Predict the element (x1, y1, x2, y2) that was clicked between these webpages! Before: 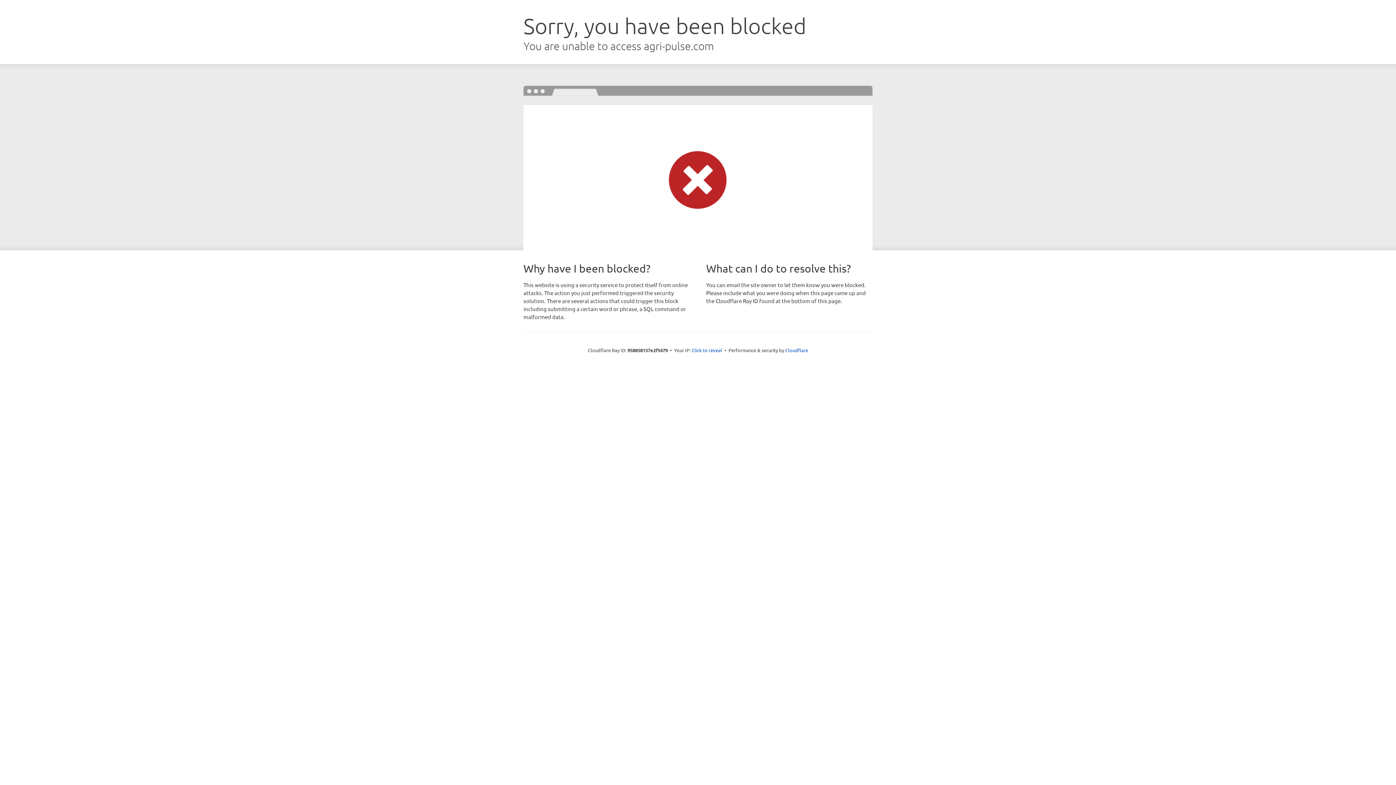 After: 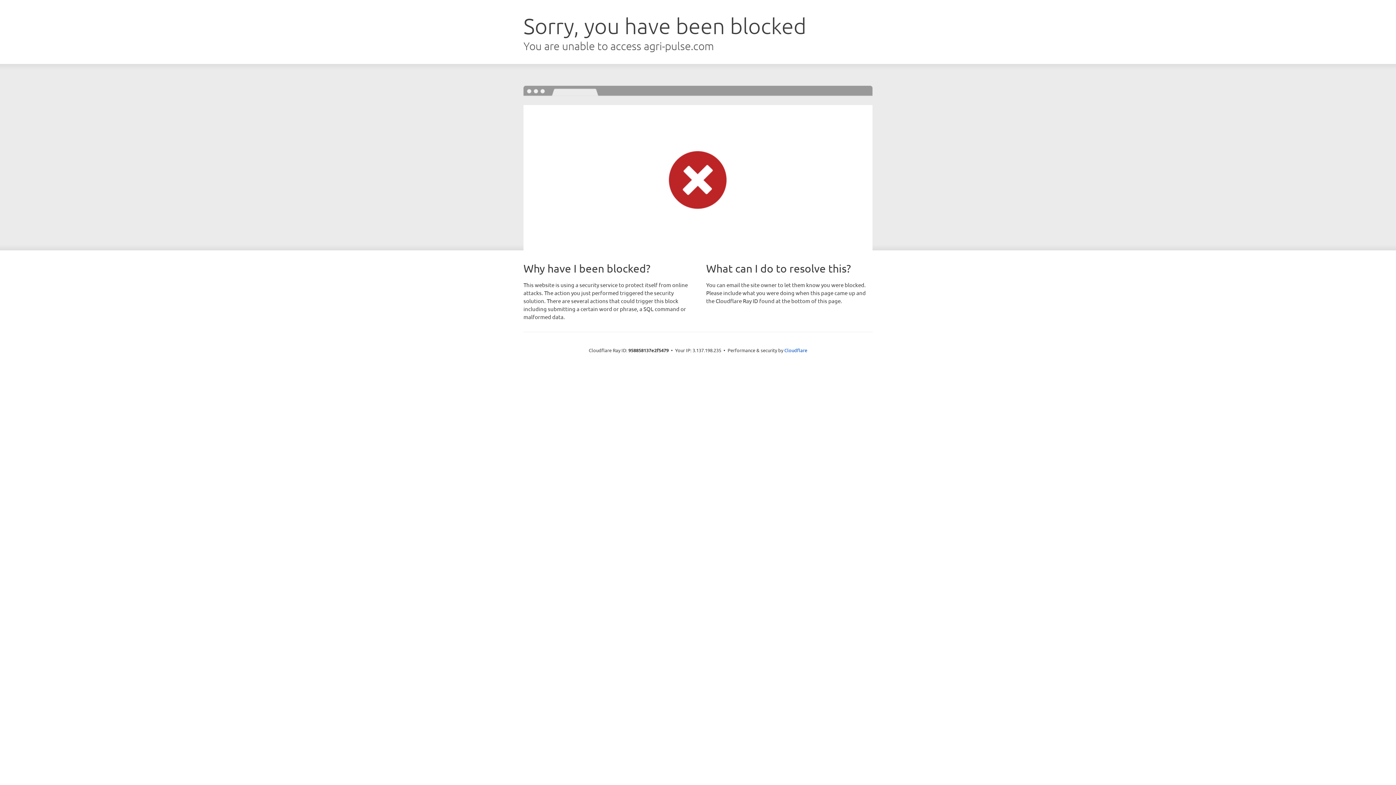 Action: label: Click to reveal bbox: (691, 346, 722, 353)